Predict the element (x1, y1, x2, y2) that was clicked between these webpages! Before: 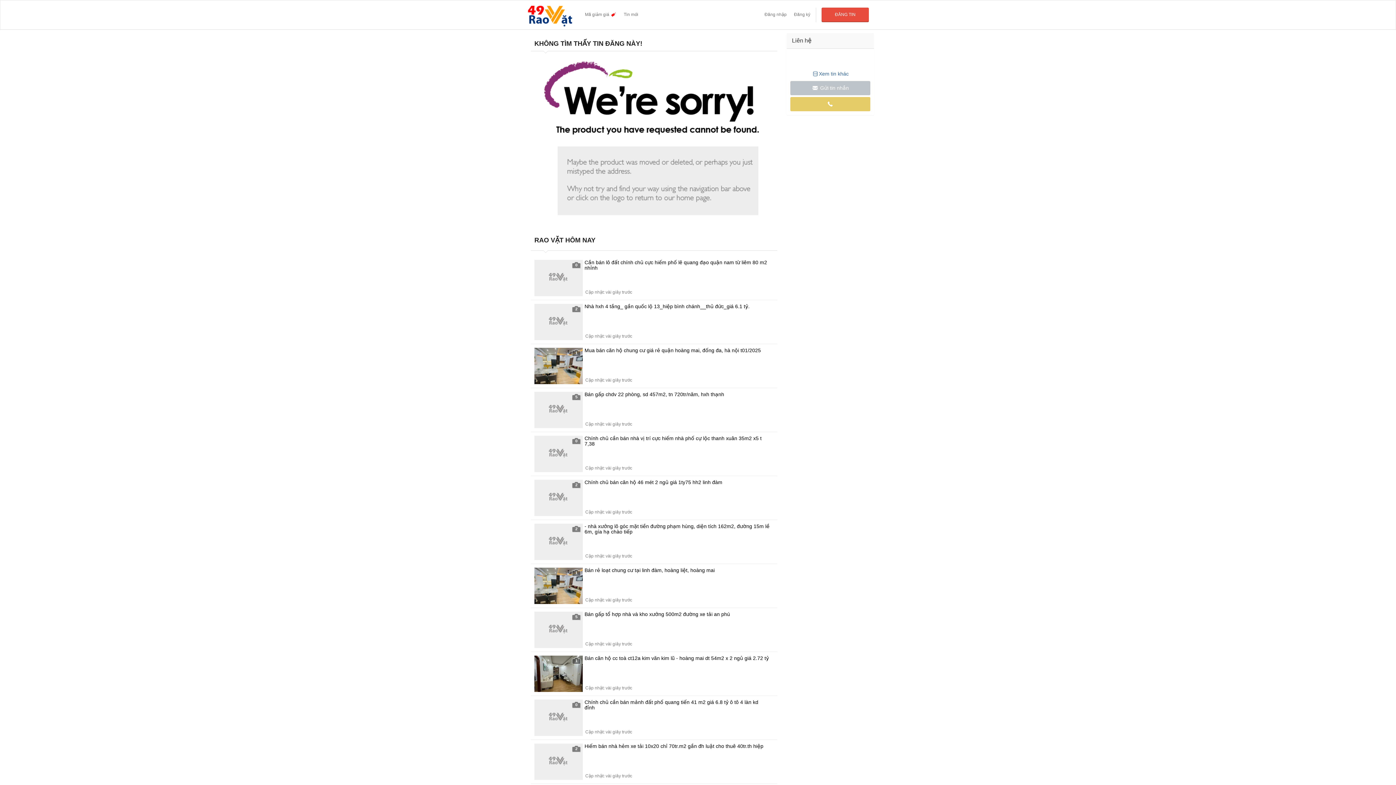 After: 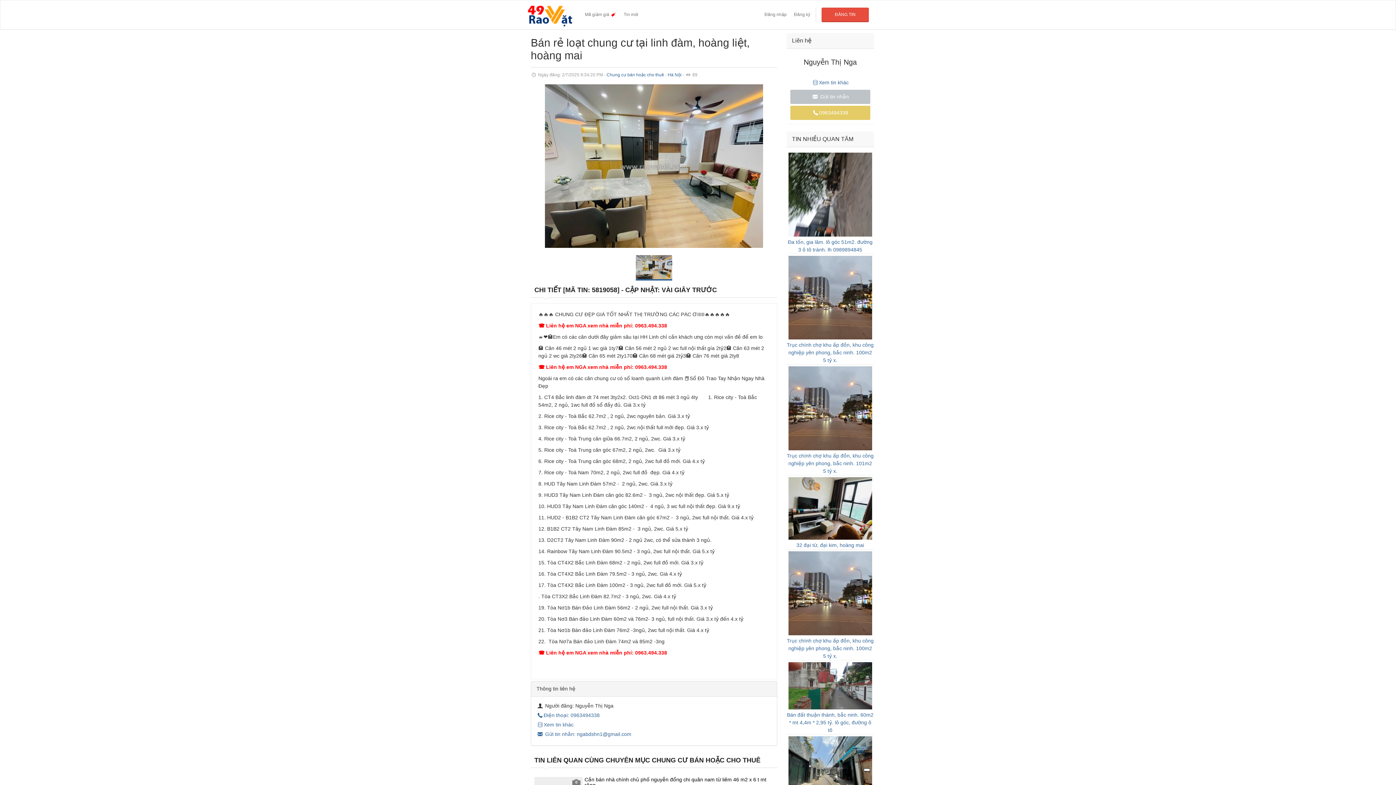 Action: bbox: (530, 564, 777, 608) label: 1
Bán rẻ loạt chung cư tại linh đàm, hoàng liệt, hoàng mai